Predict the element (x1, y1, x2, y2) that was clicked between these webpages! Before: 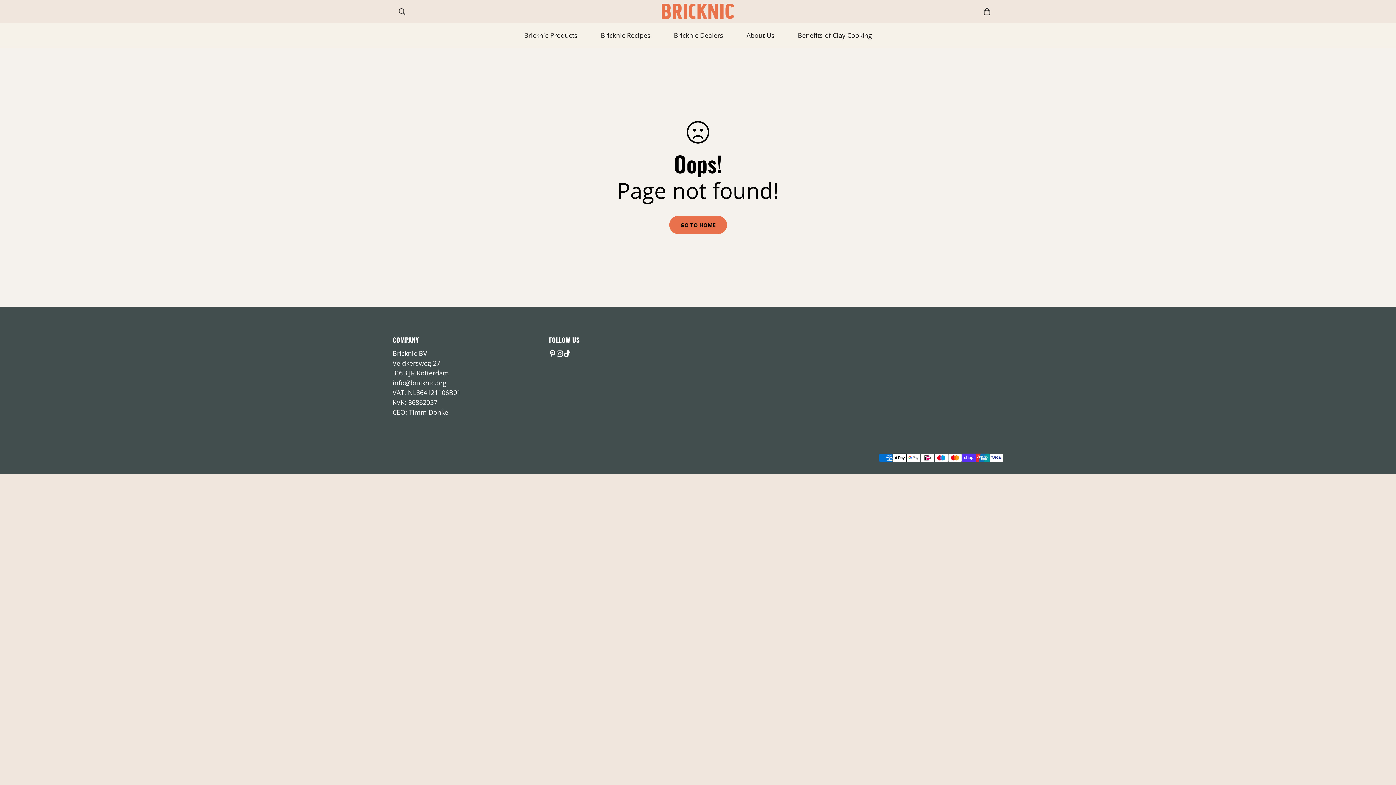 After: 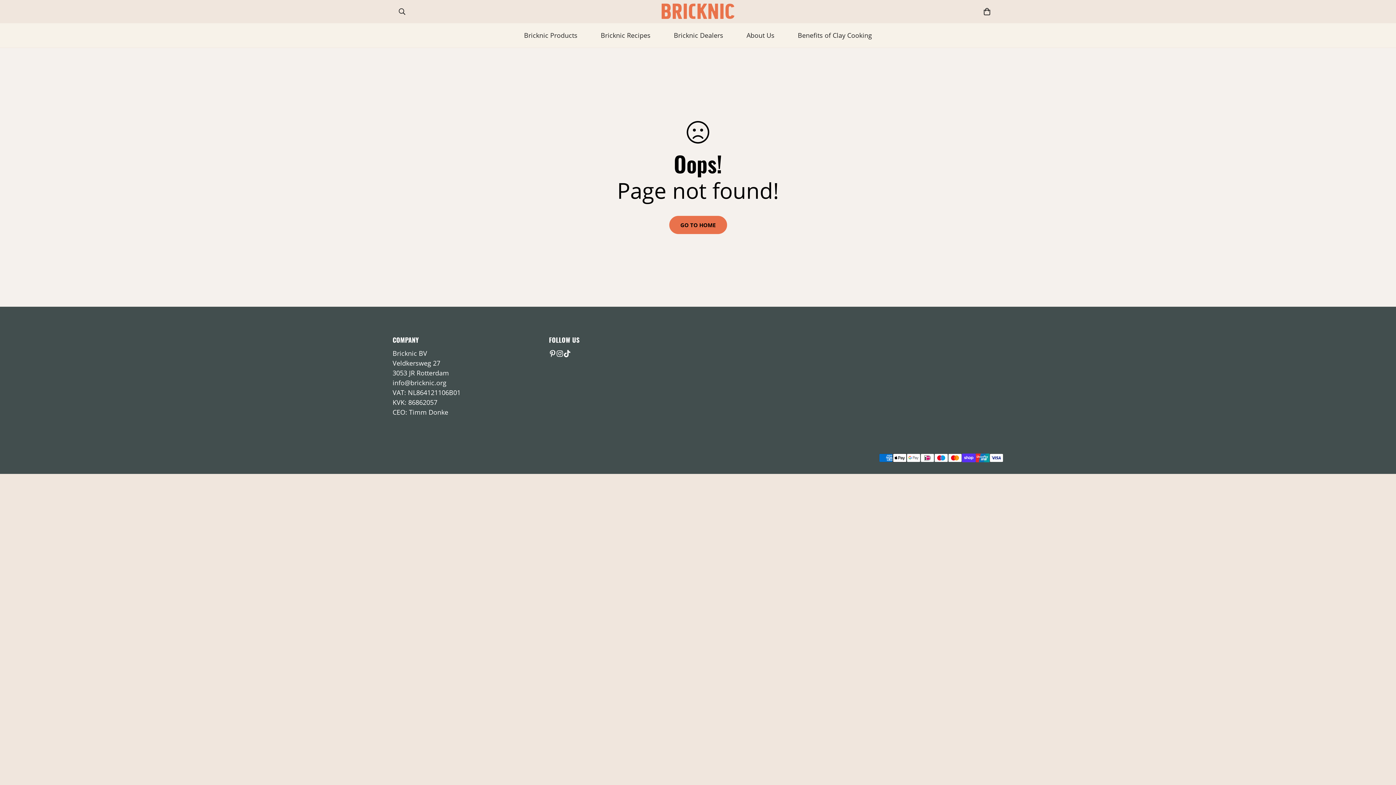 Action: label: Tiktok bbox: (563, 350, 570, 357)